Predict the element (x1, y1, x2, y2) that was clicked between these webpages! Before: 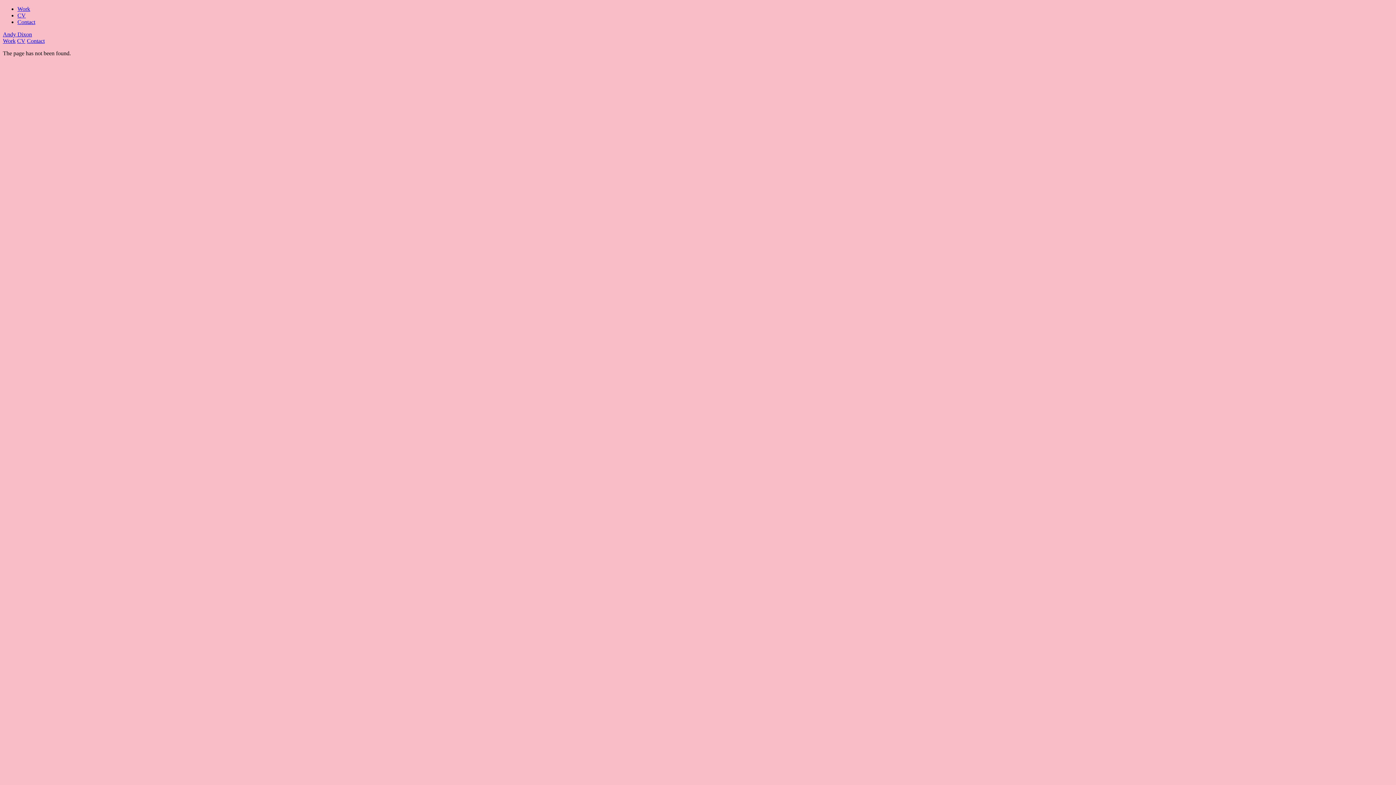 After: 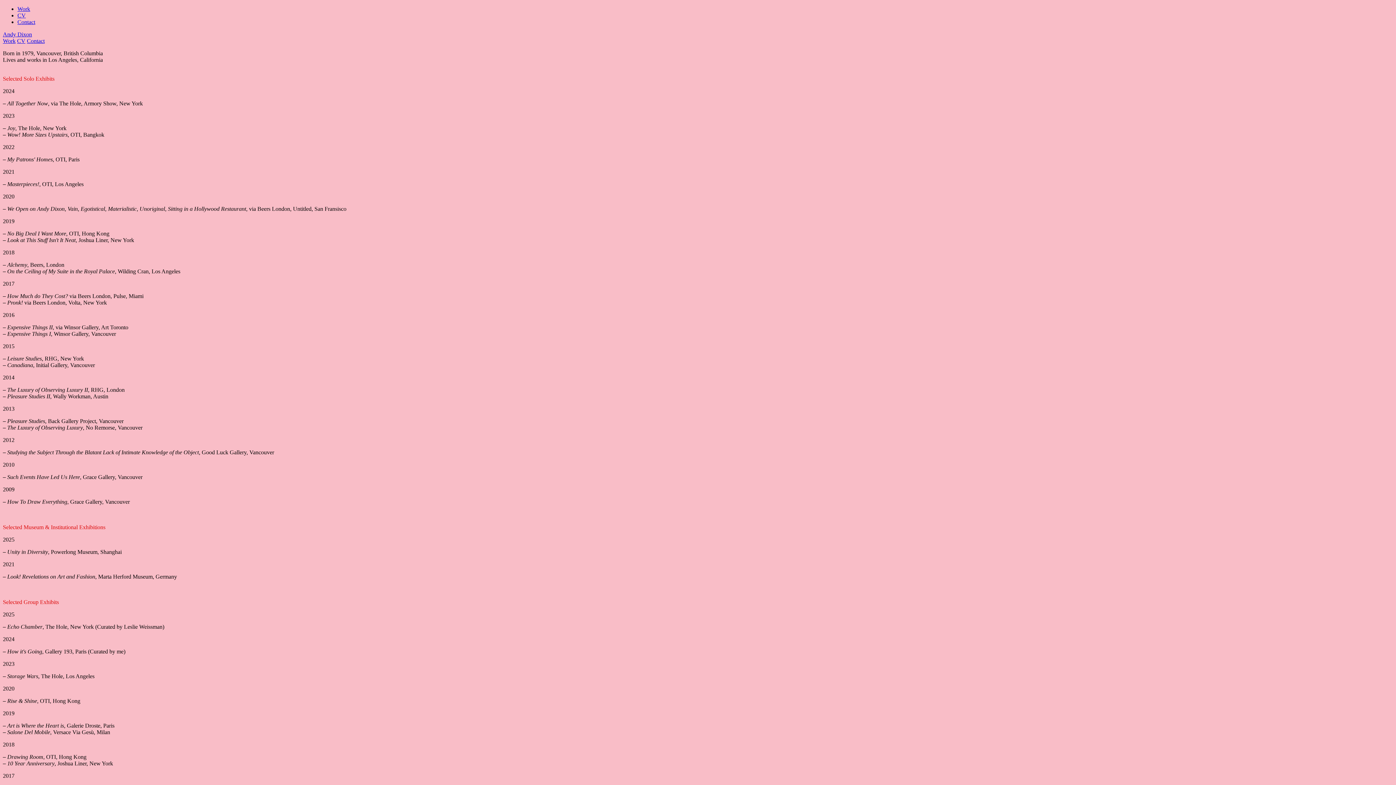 Action: label: CV bbox: (17, 12, 25, 18)